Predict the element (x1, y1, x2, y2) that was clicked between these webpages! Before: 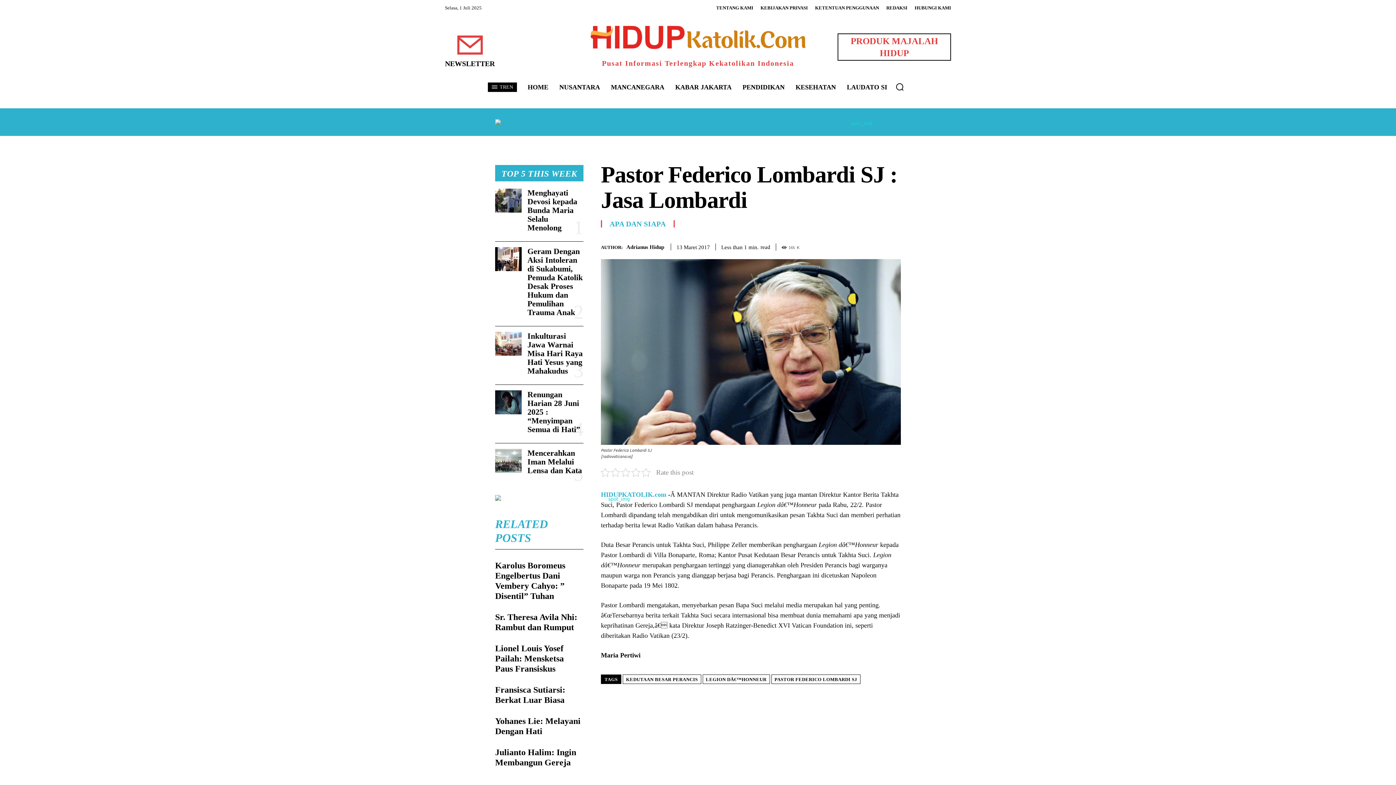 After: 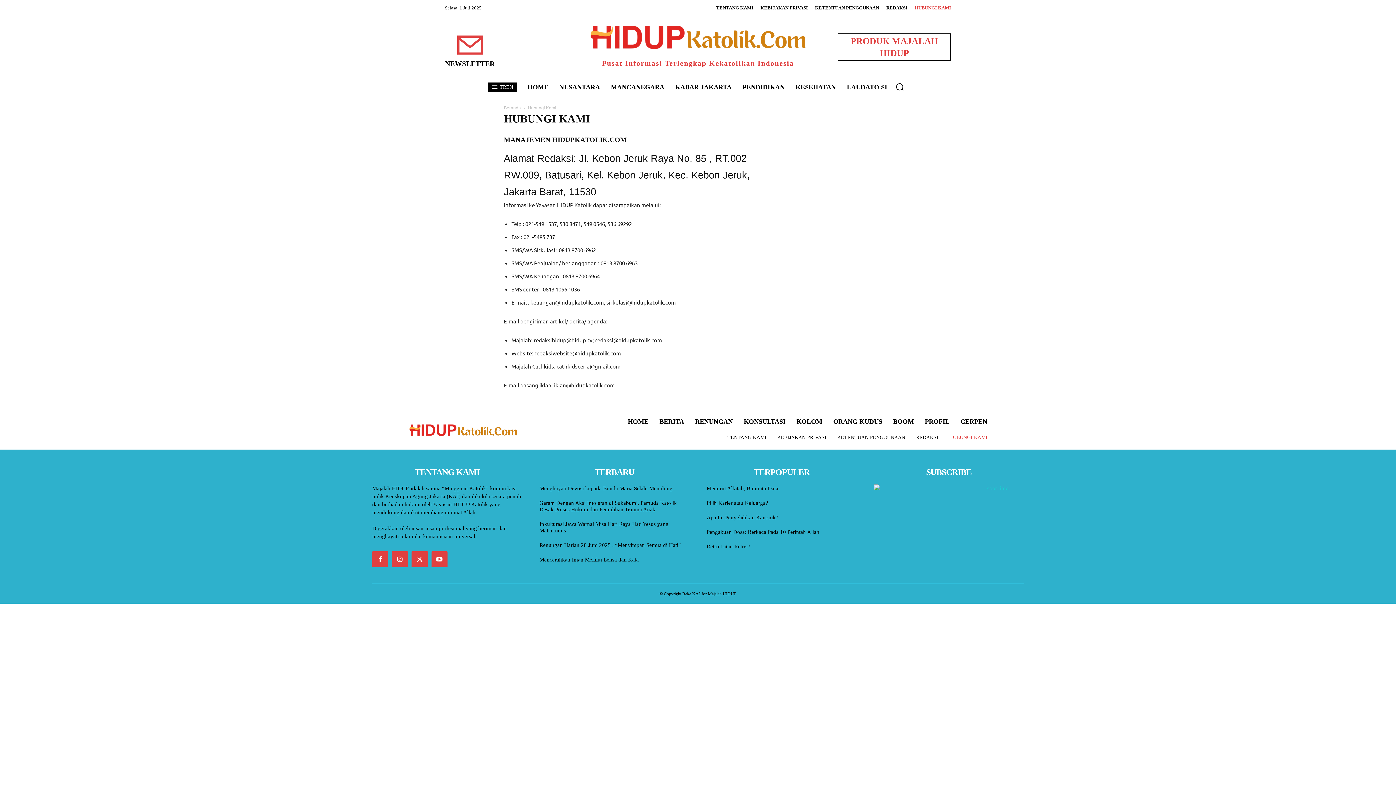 Action: label: HUBUNGI KAMI bbox: (914, 5, 951, 10)